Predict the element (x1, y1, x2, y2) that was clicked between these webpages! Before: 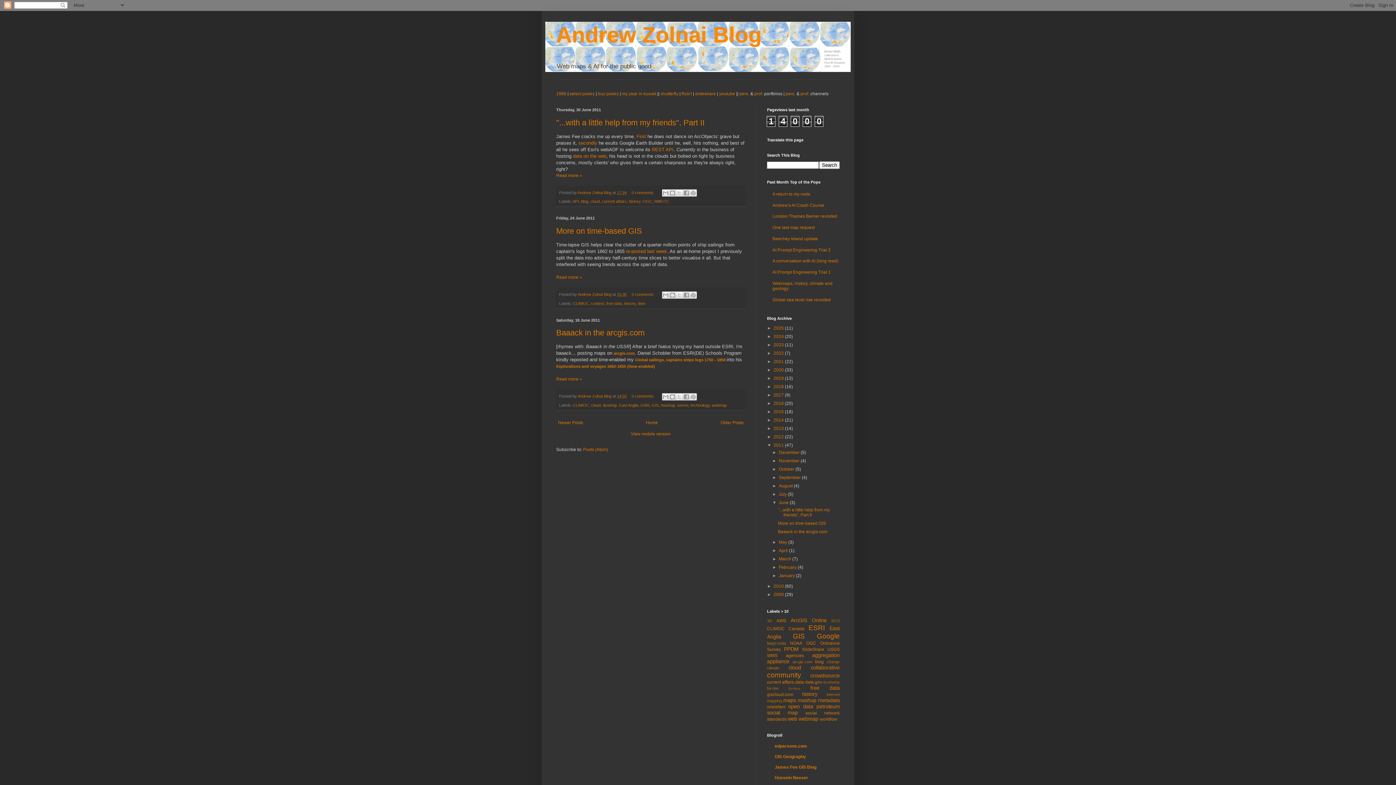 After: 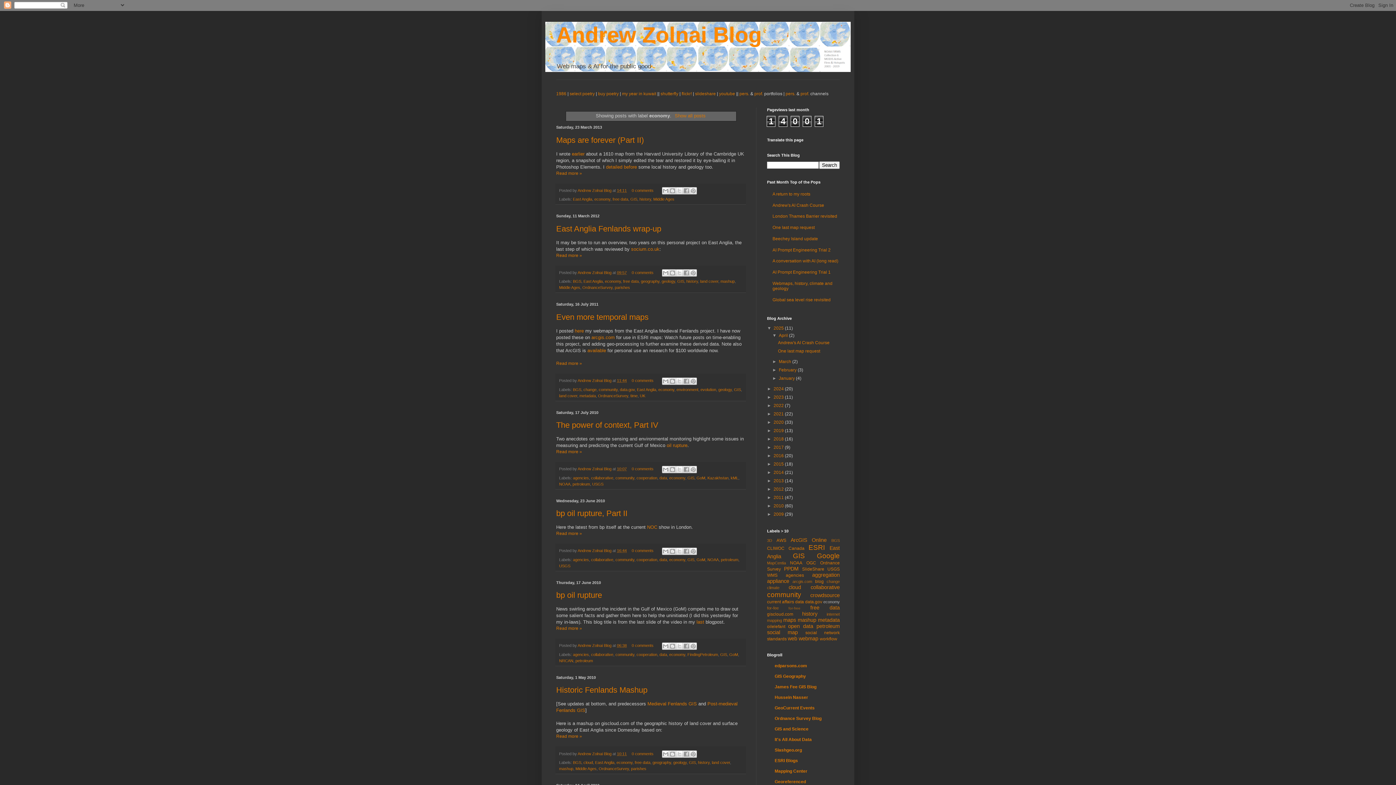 Action: label: economy bbox: (823, 680, 840, 684)